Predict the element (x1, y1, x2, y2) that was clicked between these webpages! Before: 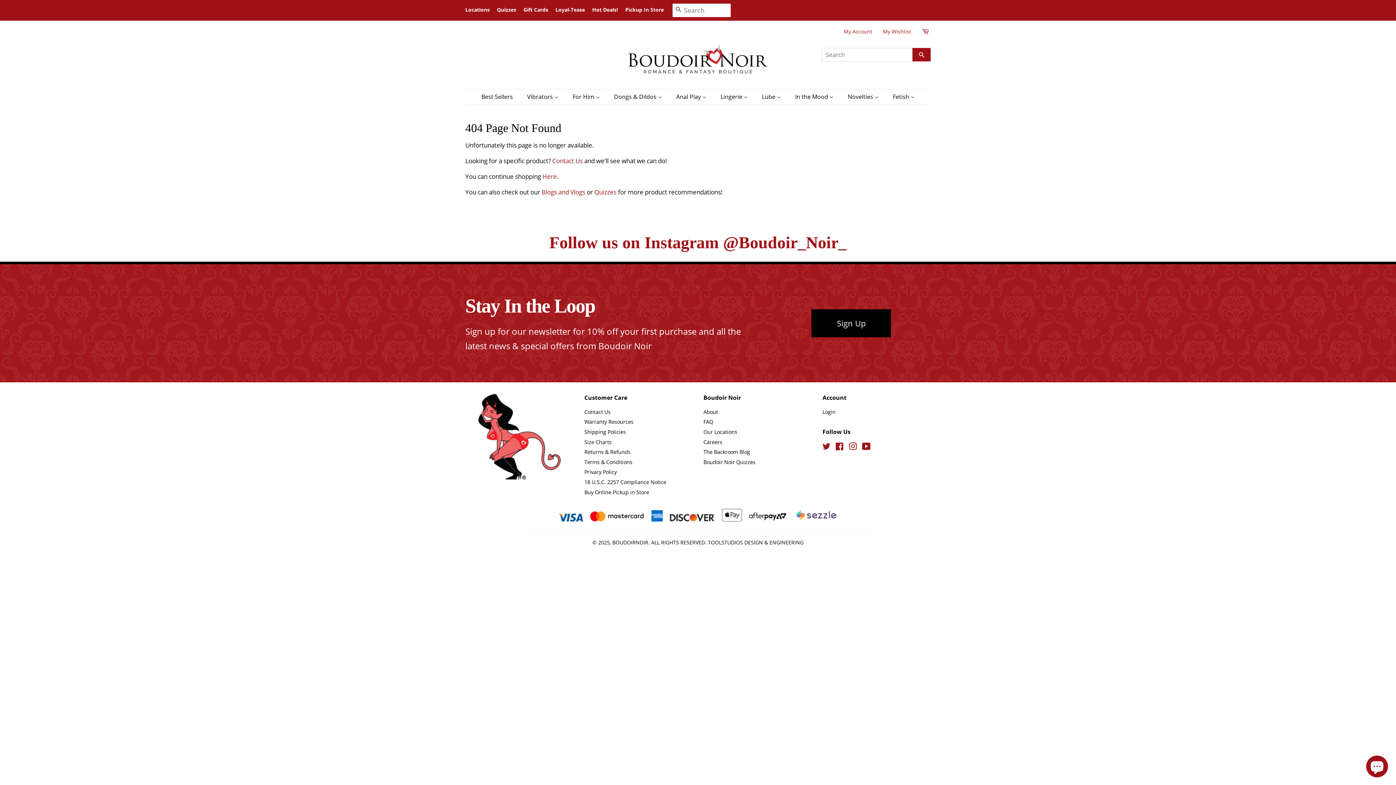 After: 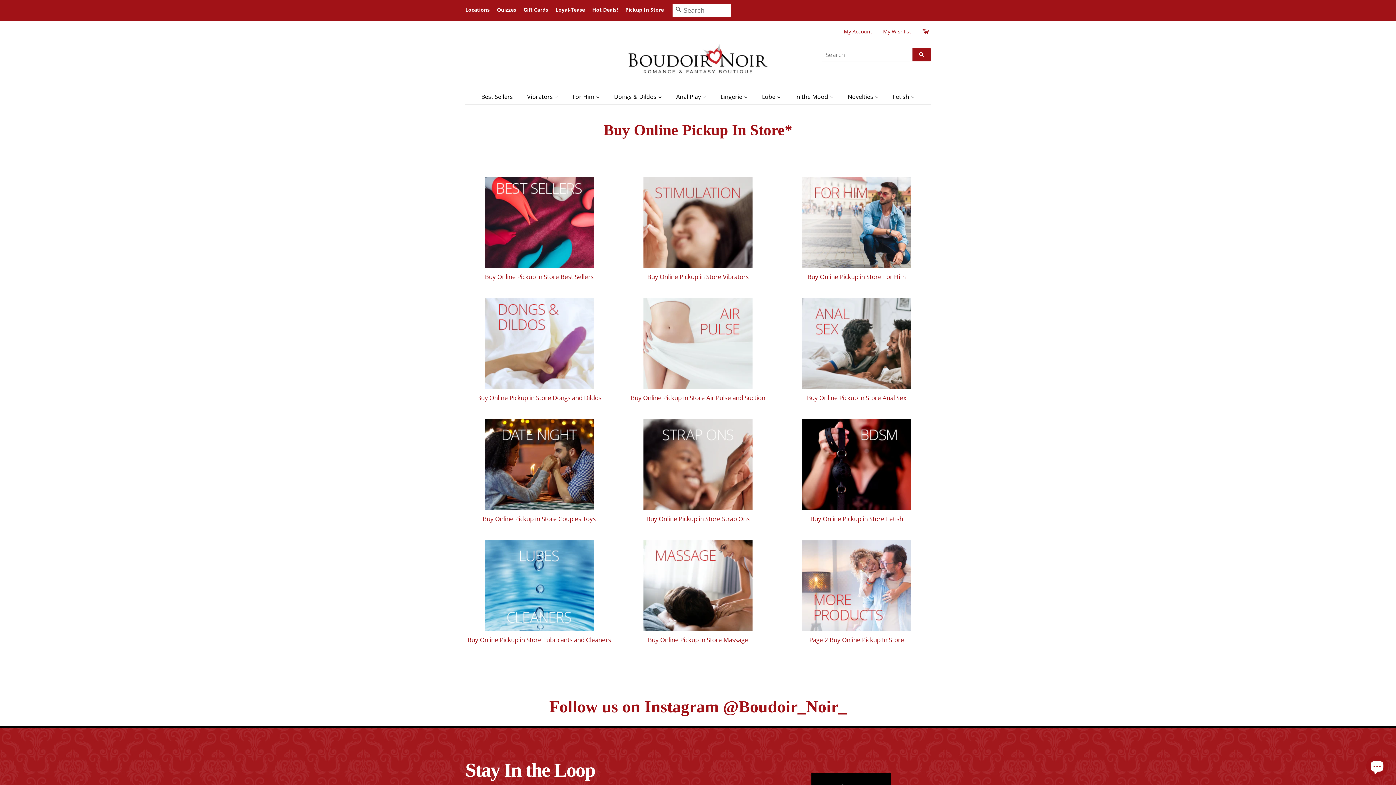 Action: bbox: (625, 6, 664, 13) label: Pickup In Store